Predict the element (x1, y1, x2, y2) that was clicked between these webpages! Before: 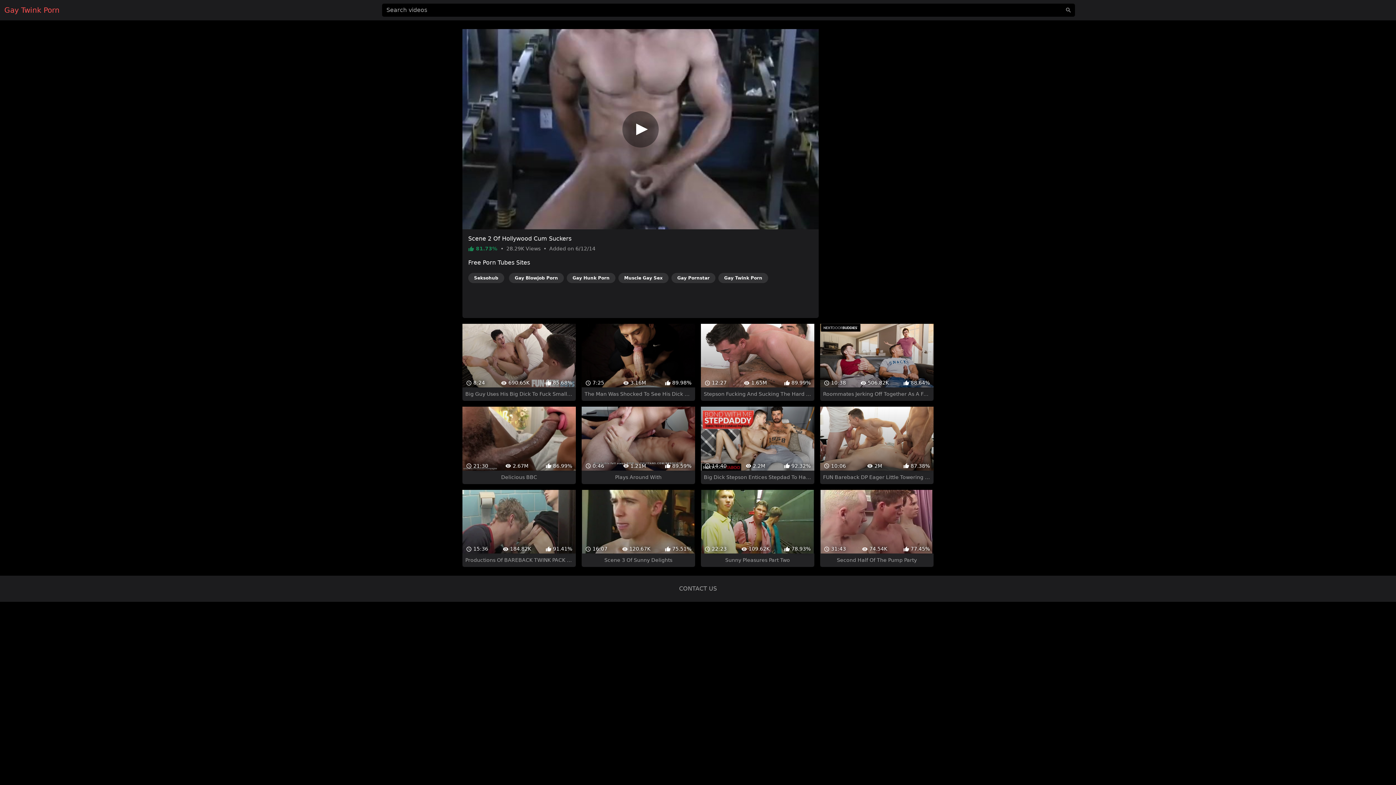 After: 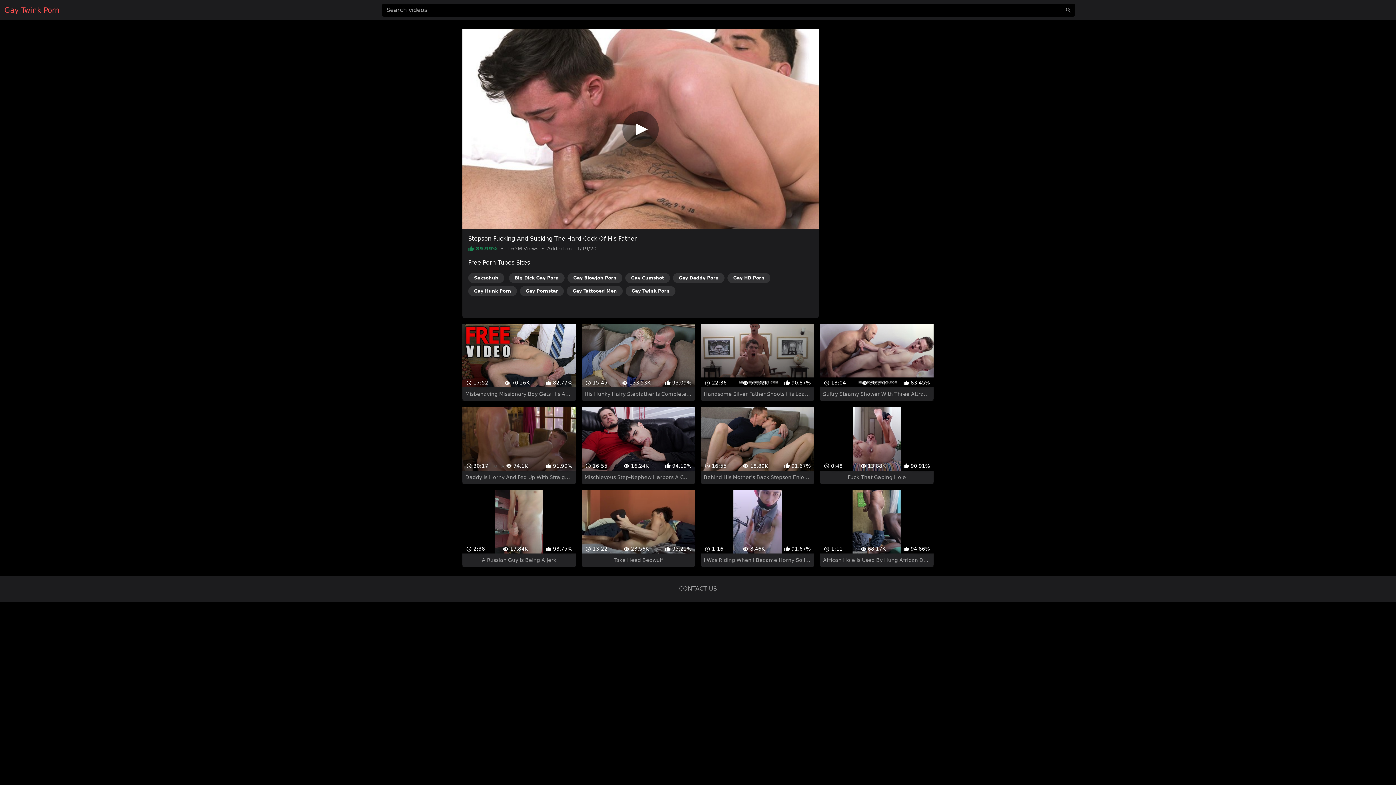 Action: label:  12:27
 1.65M
 89.99%
Stepson Fucking And Sucking The Hard Cock Of His Father bbox: (701, 297, 814, 375)